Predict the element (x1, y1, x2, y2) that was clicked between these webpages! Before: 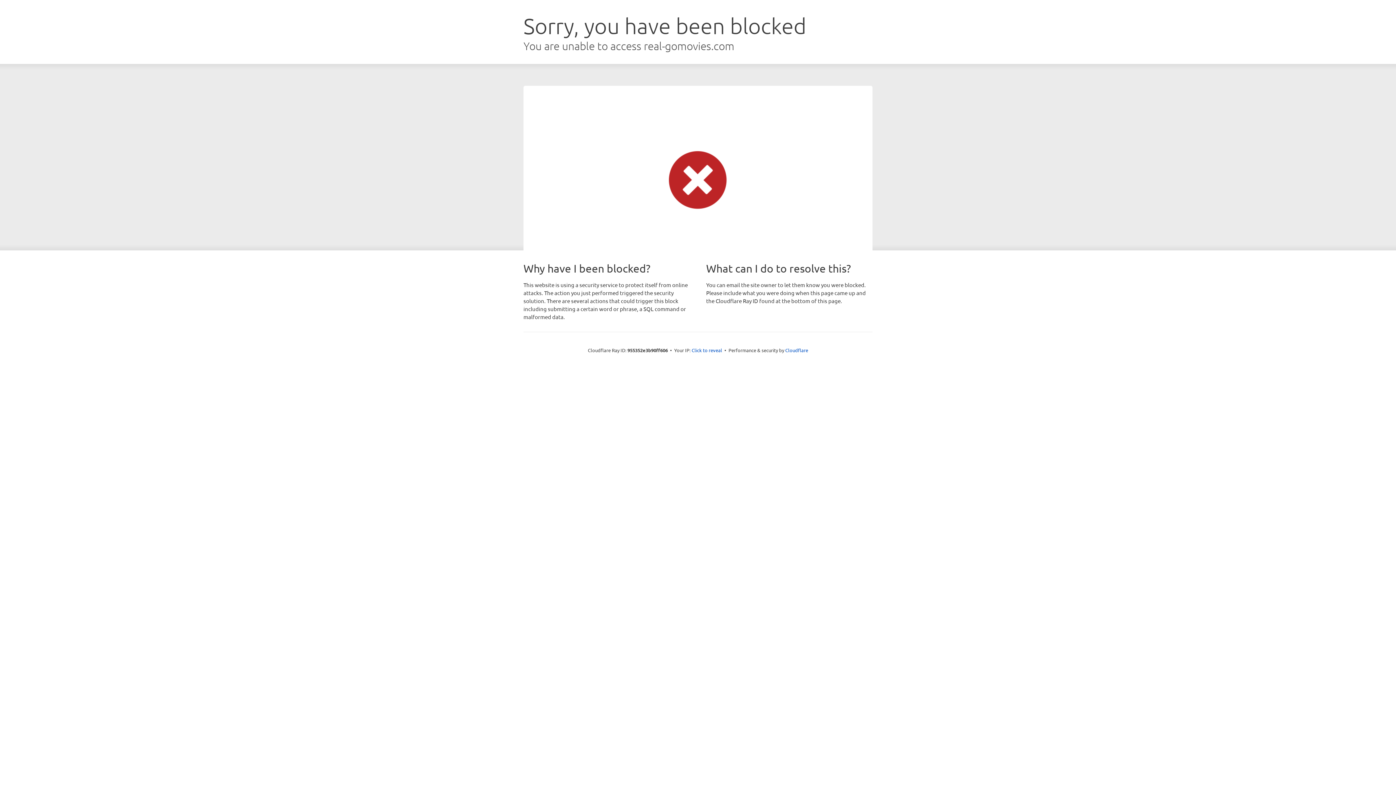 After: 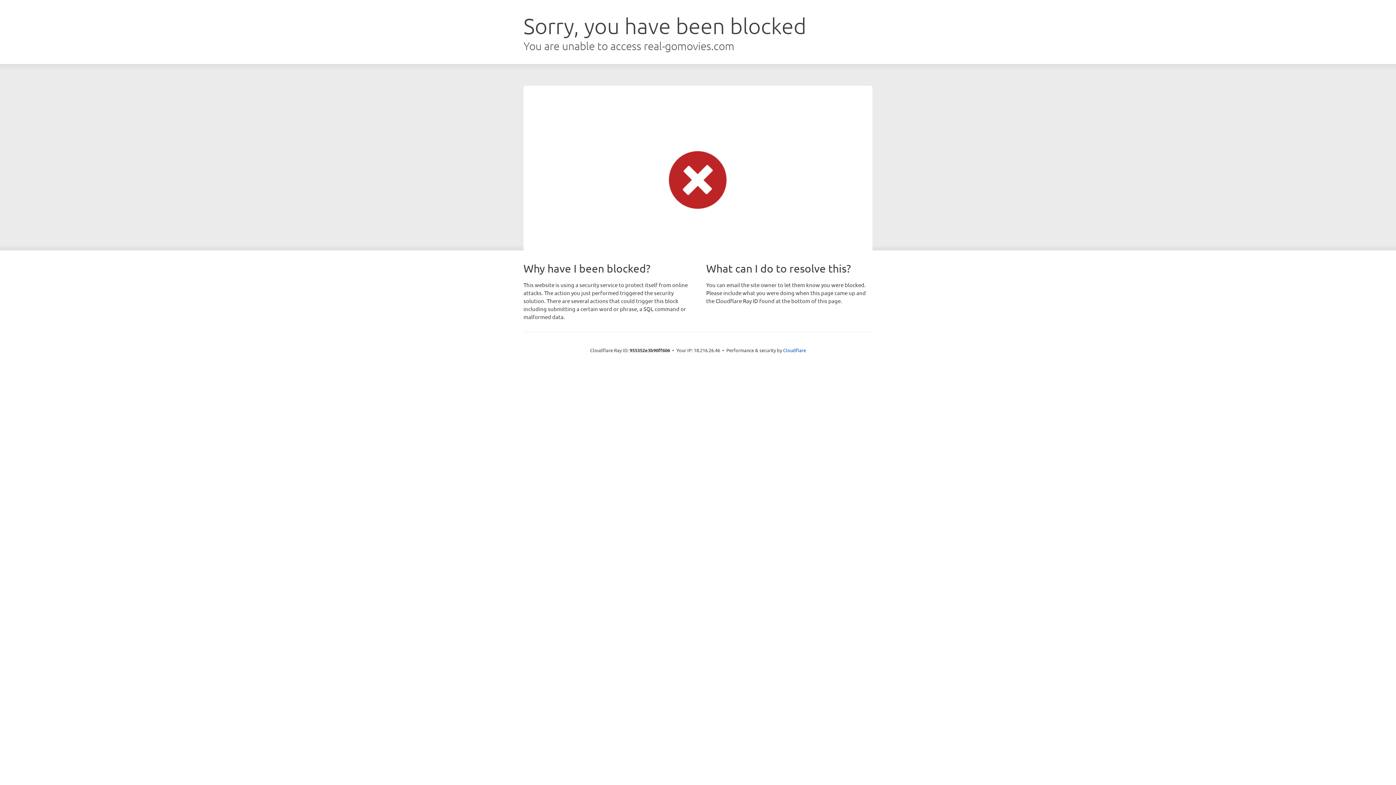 Action: label: Click to reveal bbox: (691, 346, 722, 353)